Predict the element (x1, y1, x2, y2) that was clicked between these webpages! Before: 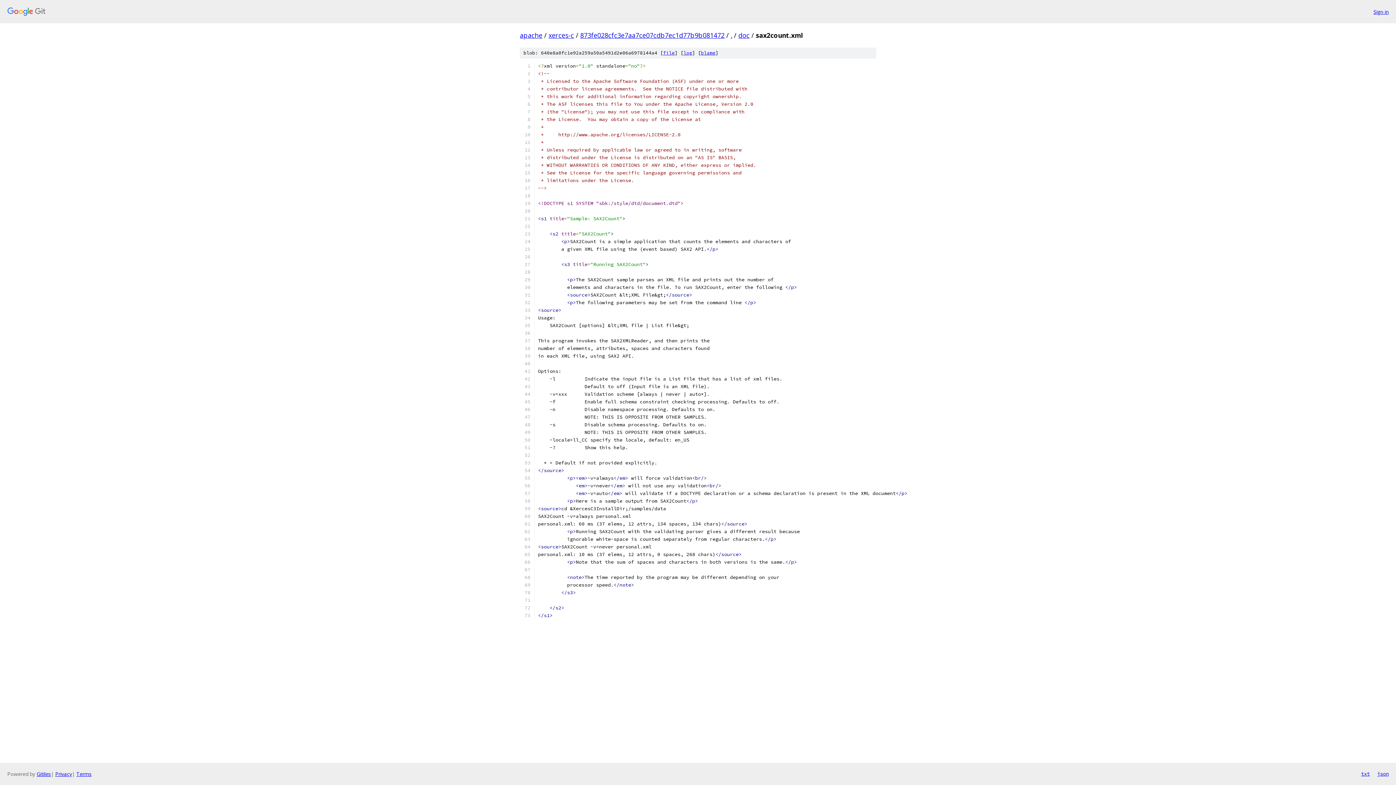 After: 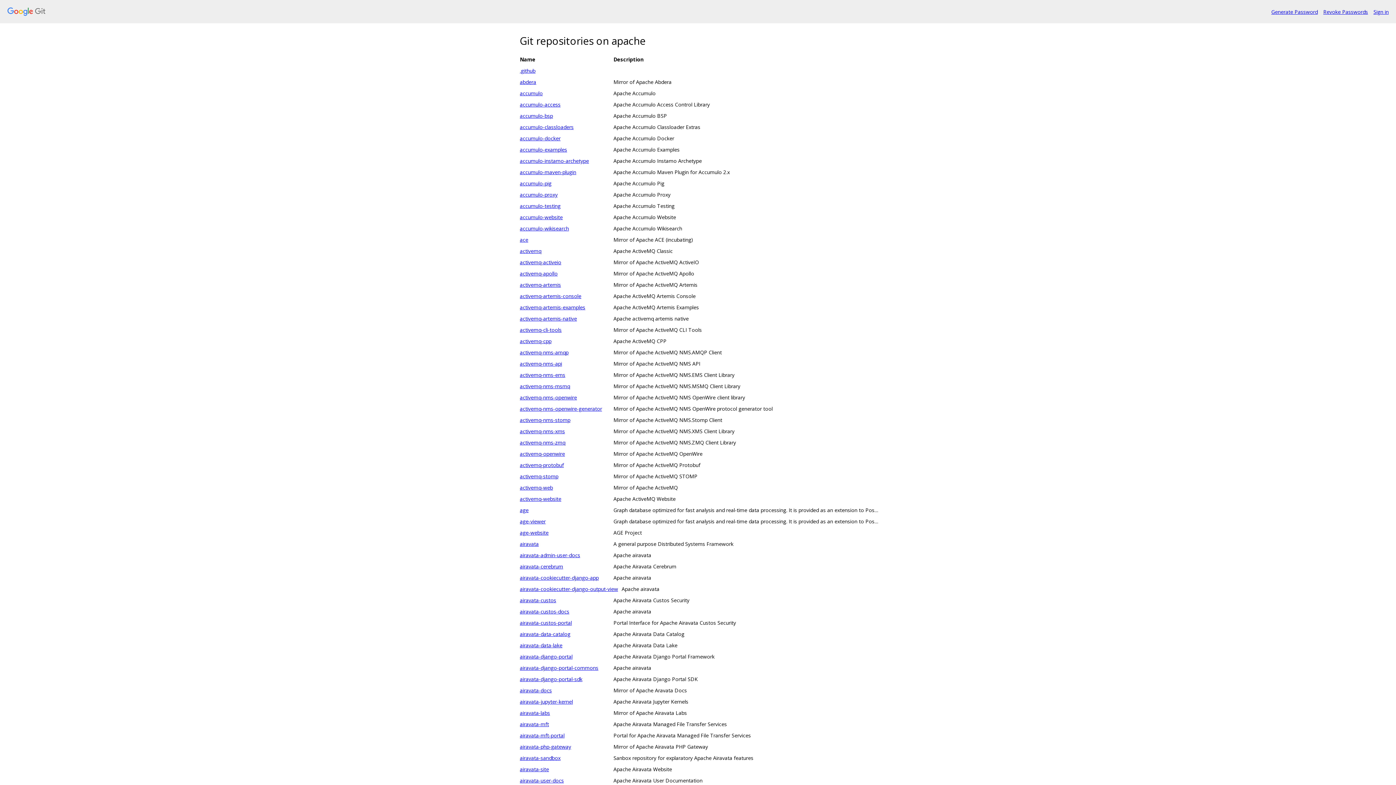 Action: bbox: (520, 30, 542, 39) label: apache